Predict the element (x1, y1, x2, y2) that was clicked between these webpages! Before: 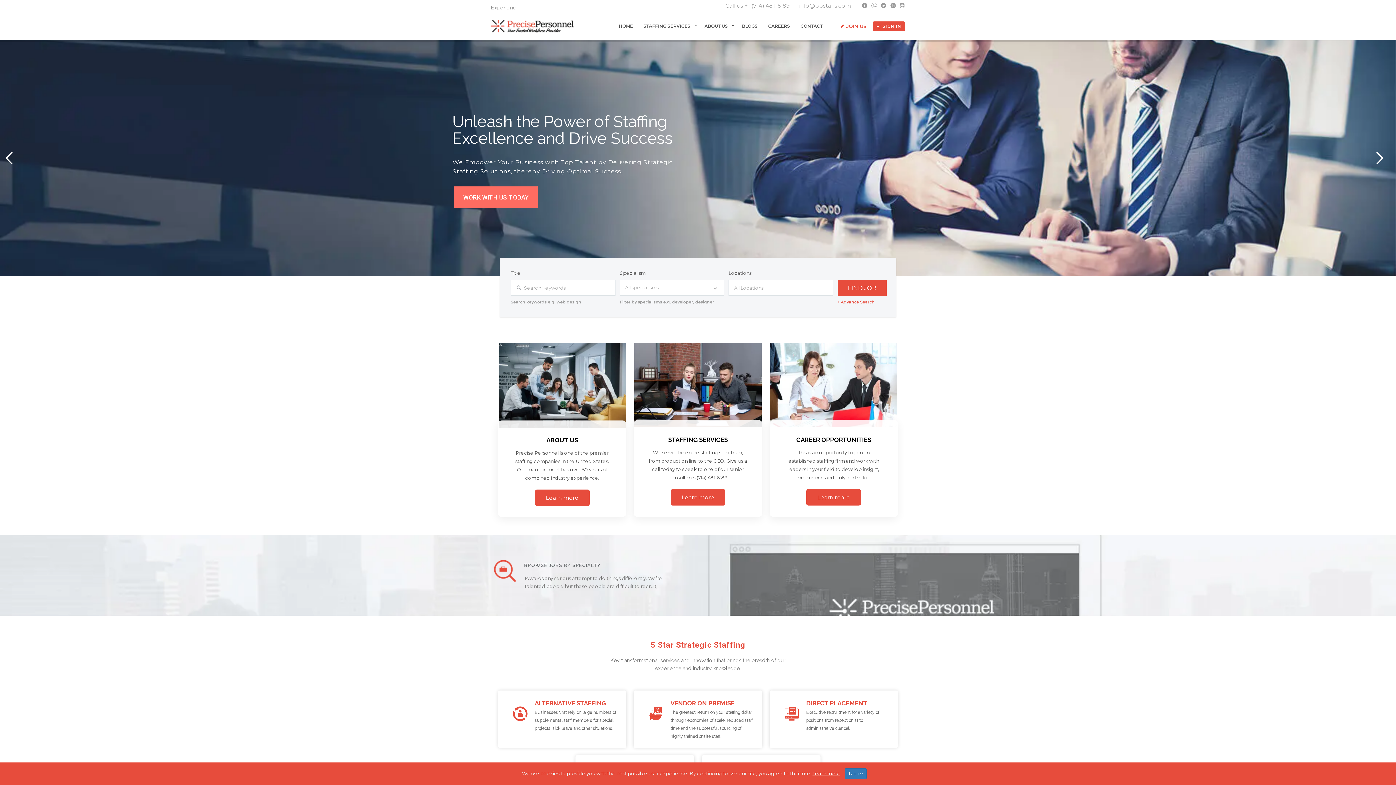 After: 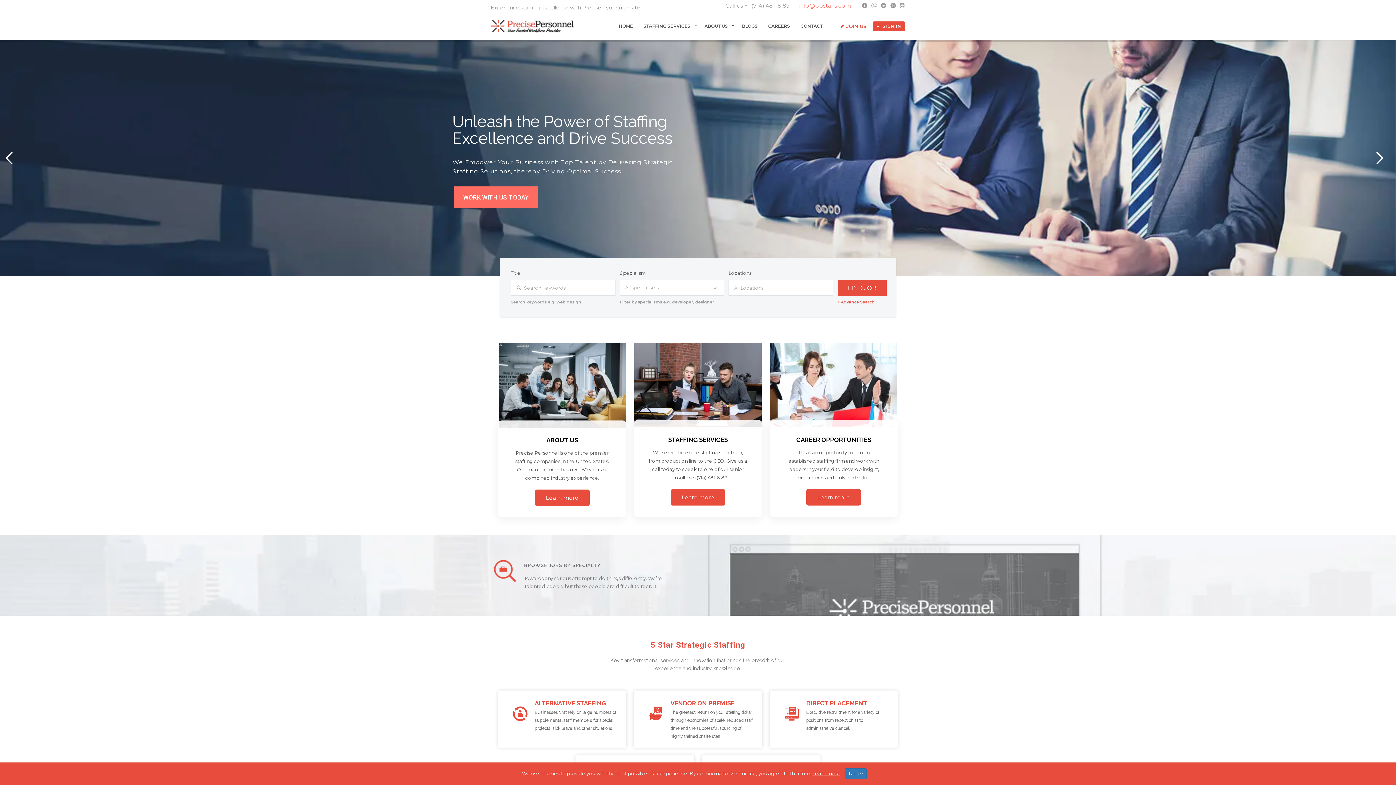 Action: label:  info@ppstaffs.com bbox: (796, 2, 851, 9)